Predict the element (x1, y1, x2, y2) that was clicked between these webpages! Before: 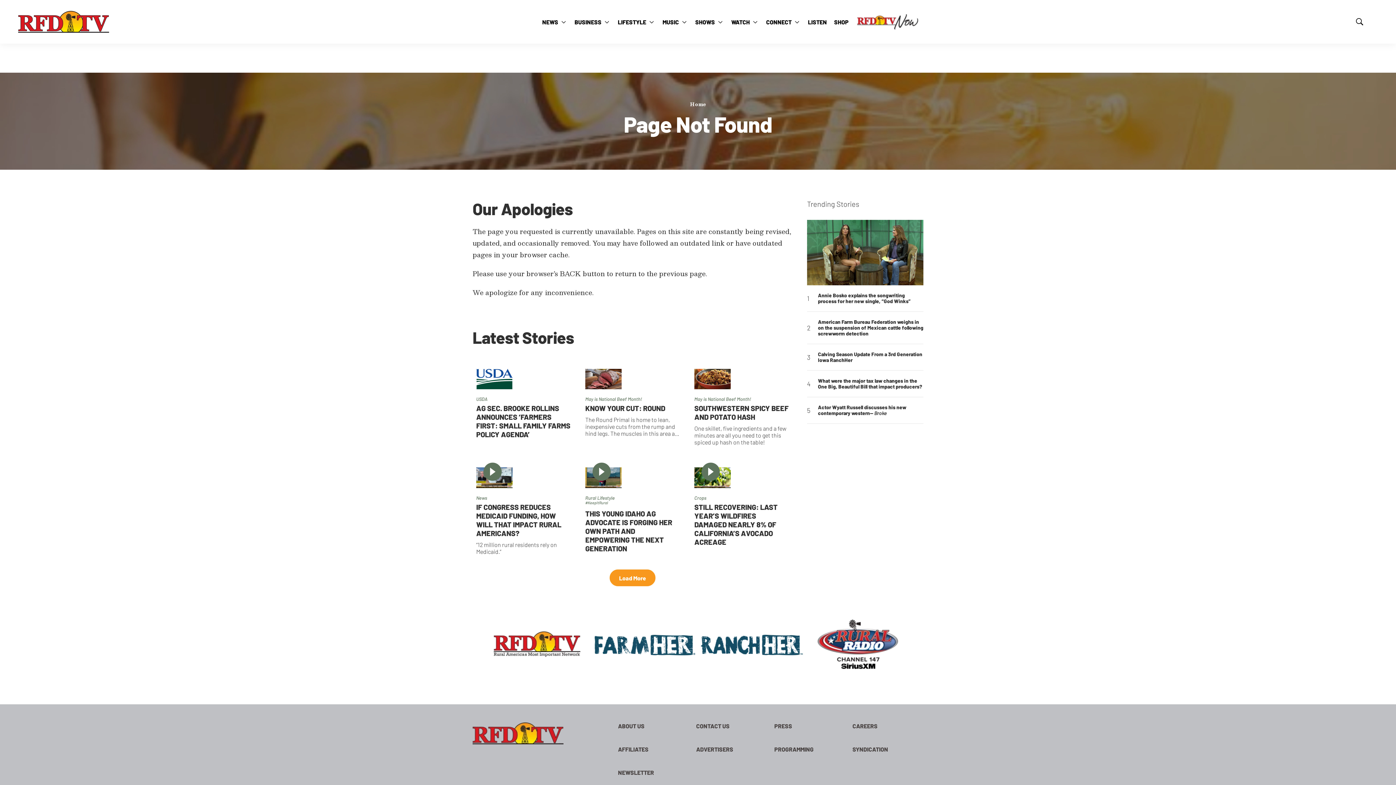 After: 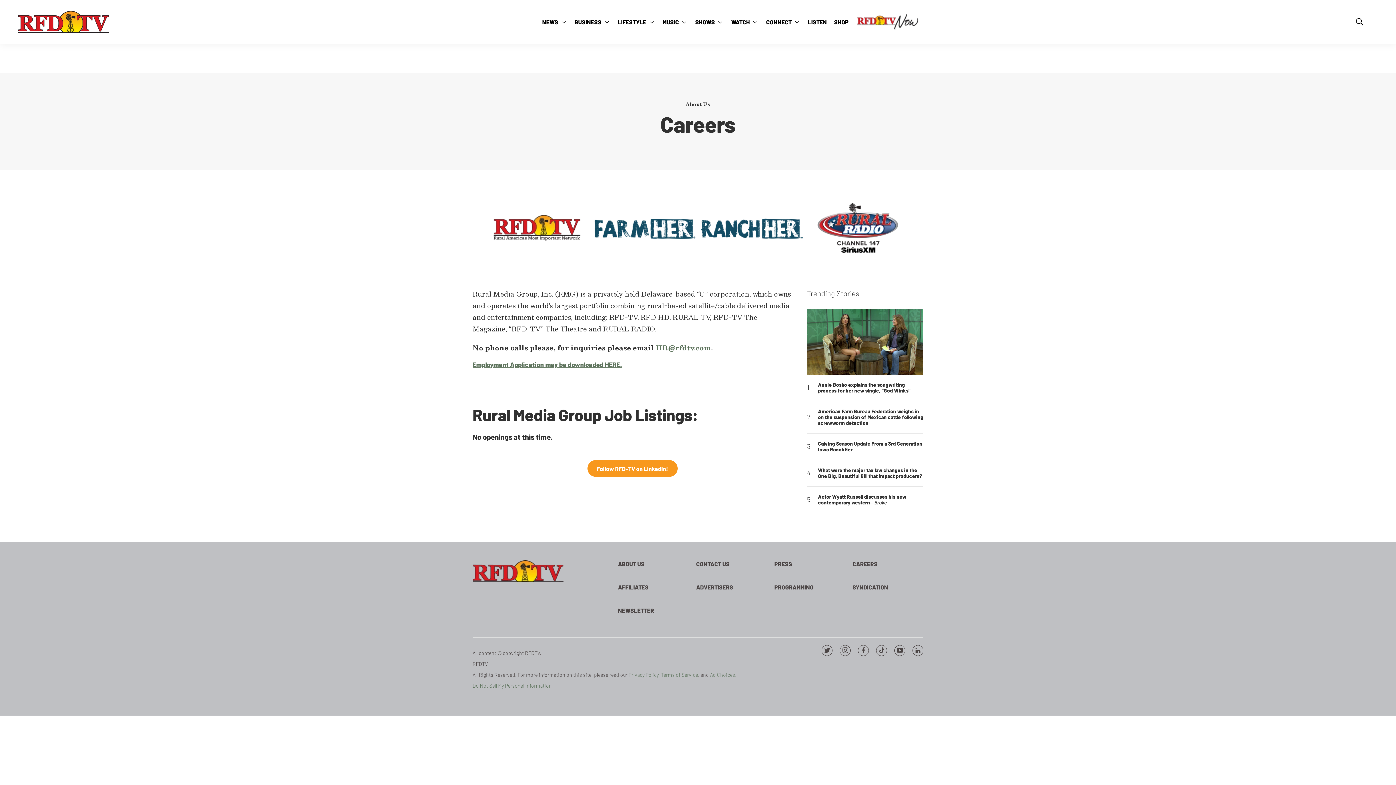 Action: bbox: (852, 723, 923, 729) label: CAREERS